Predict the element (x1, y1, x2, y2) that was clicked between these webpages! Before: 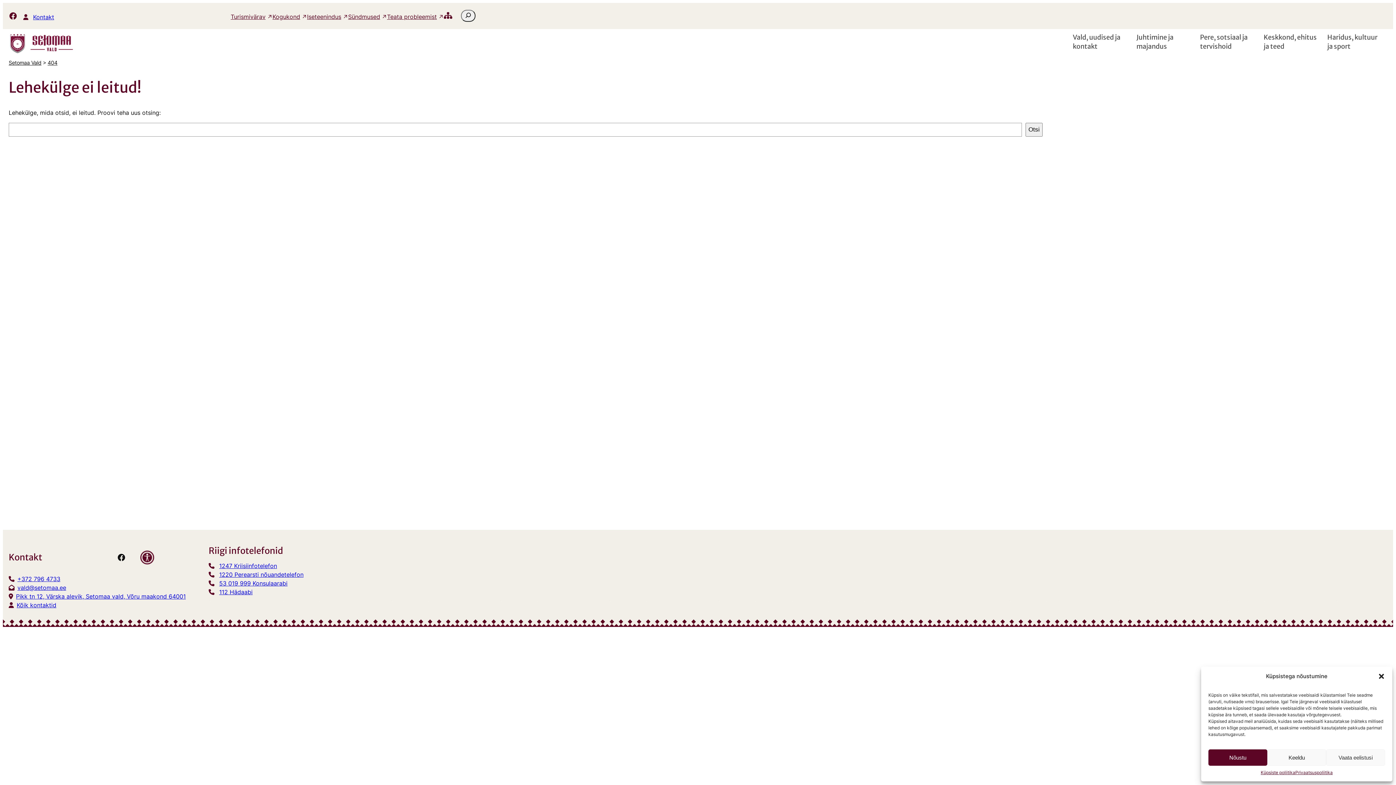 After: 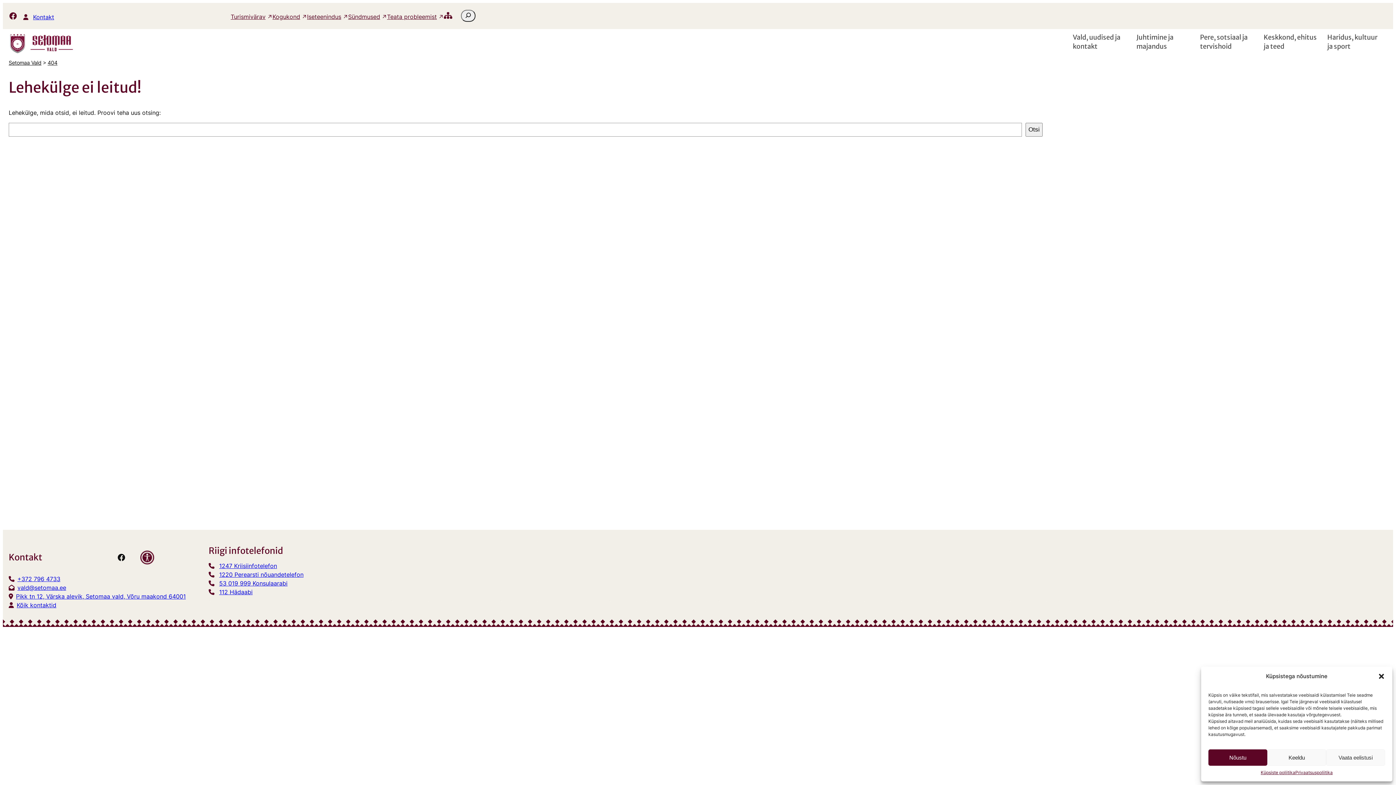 Action: bbox: (219, 571, 303, 578) label: 1220 Perearsti nõuandetelefon